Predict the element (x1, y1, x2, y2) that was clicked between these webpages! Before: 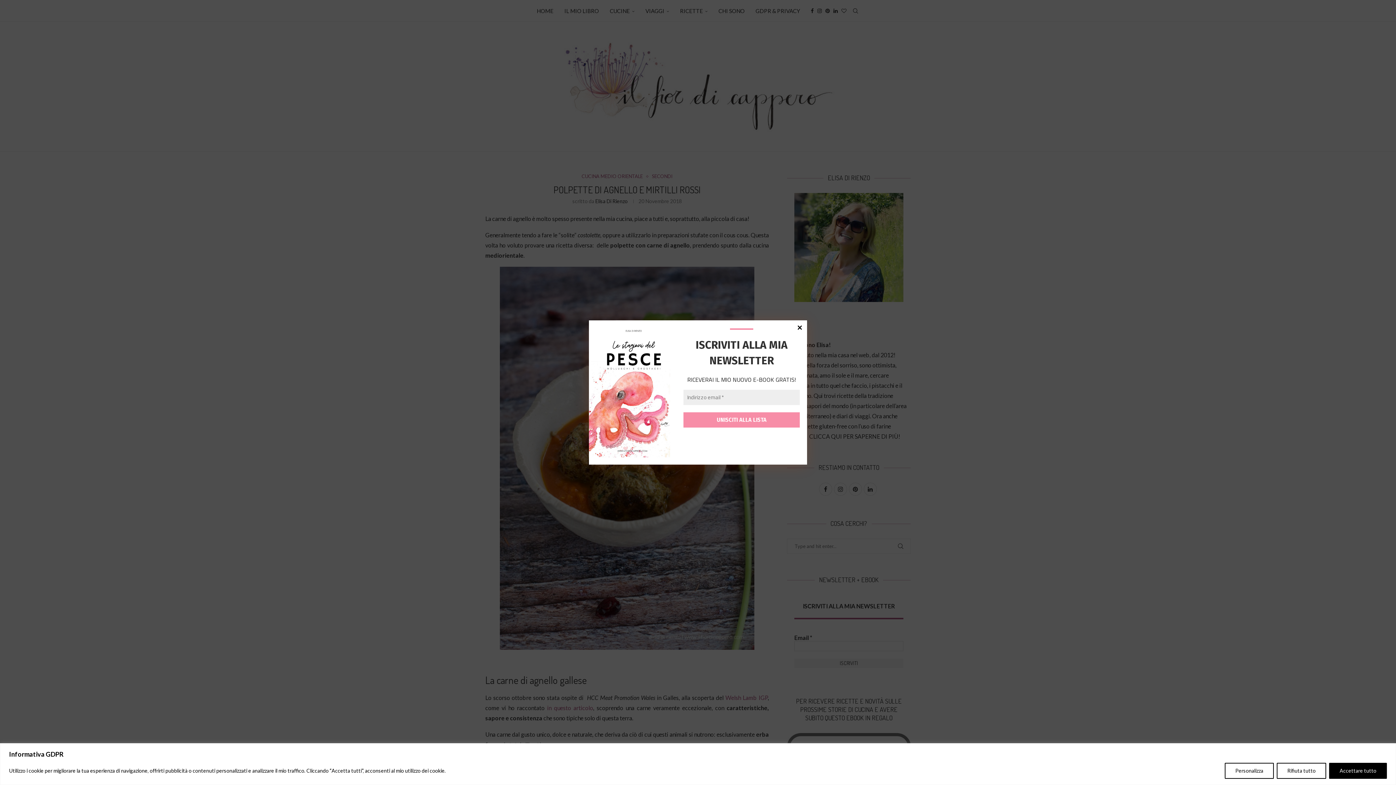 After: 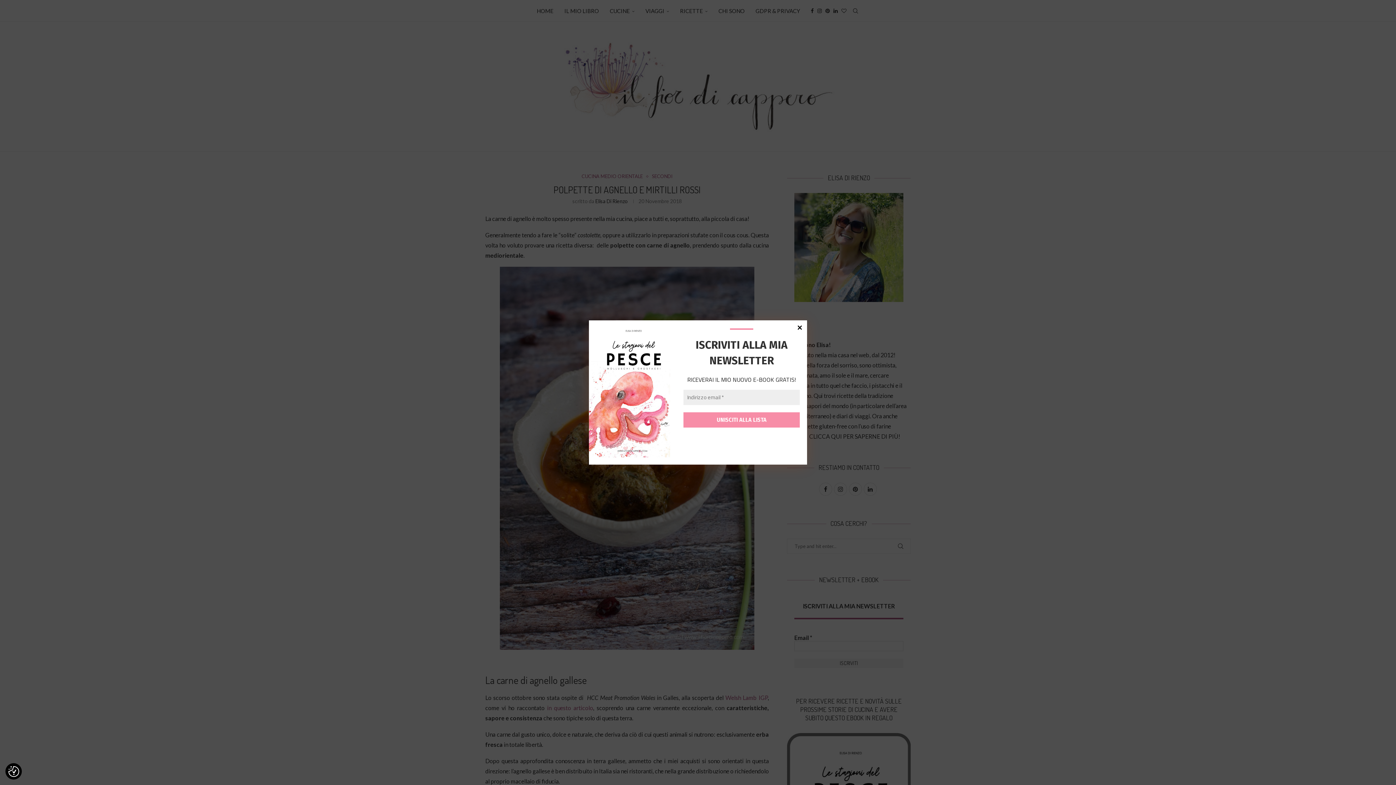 Action: label: Rifiuta tutto bbox: (1277, 763, 1326, 779)